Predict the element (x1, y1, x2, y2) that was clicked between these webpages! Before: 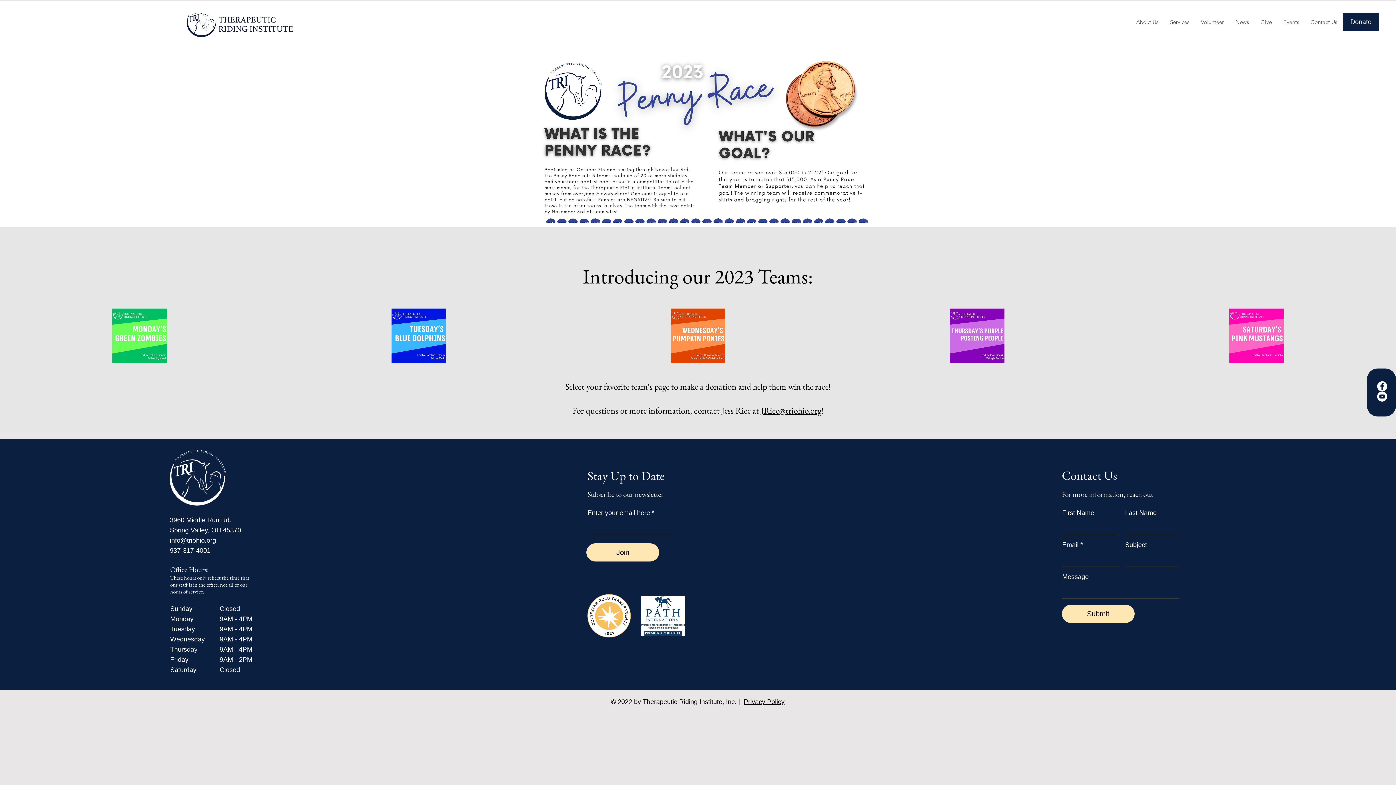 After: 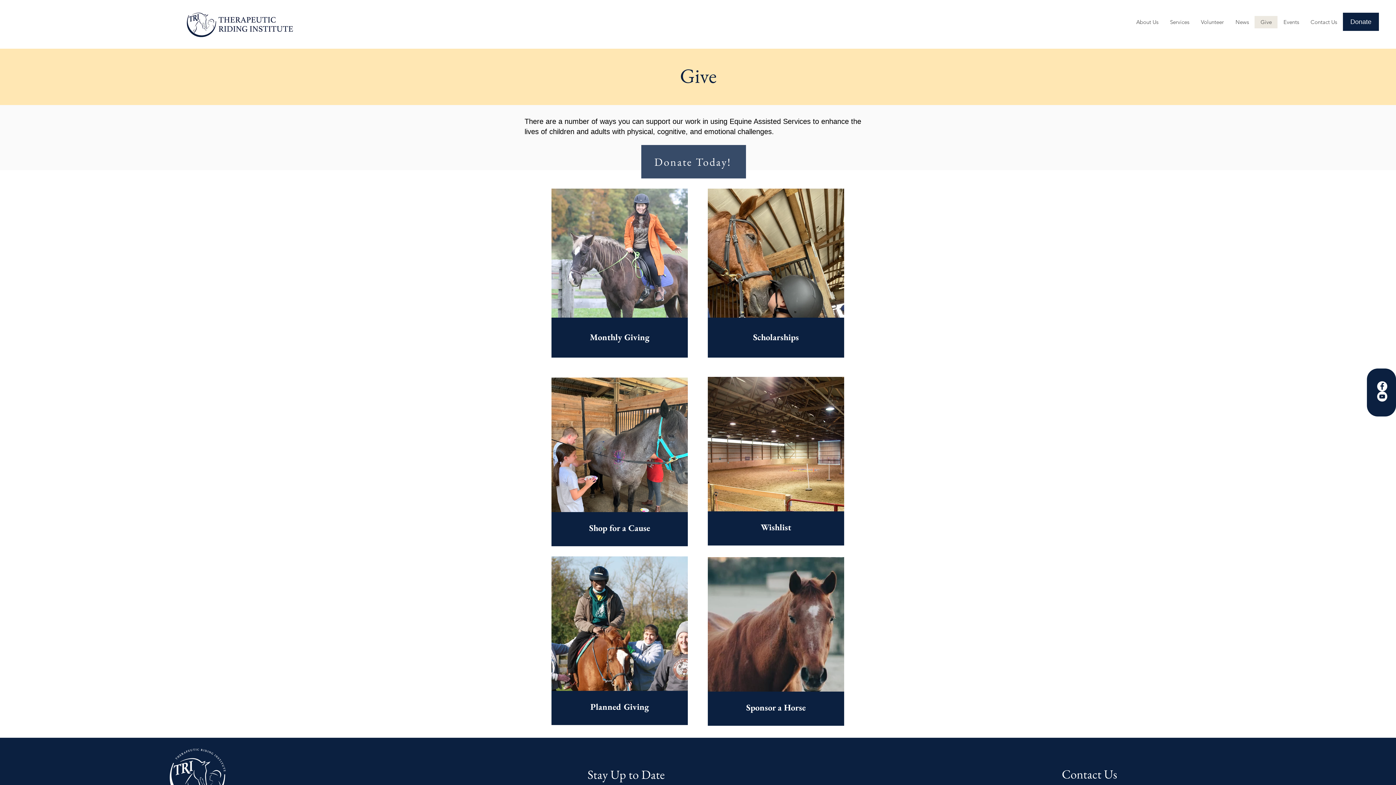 Action: bbox: (1254, 16, 1277, 28) label: Give